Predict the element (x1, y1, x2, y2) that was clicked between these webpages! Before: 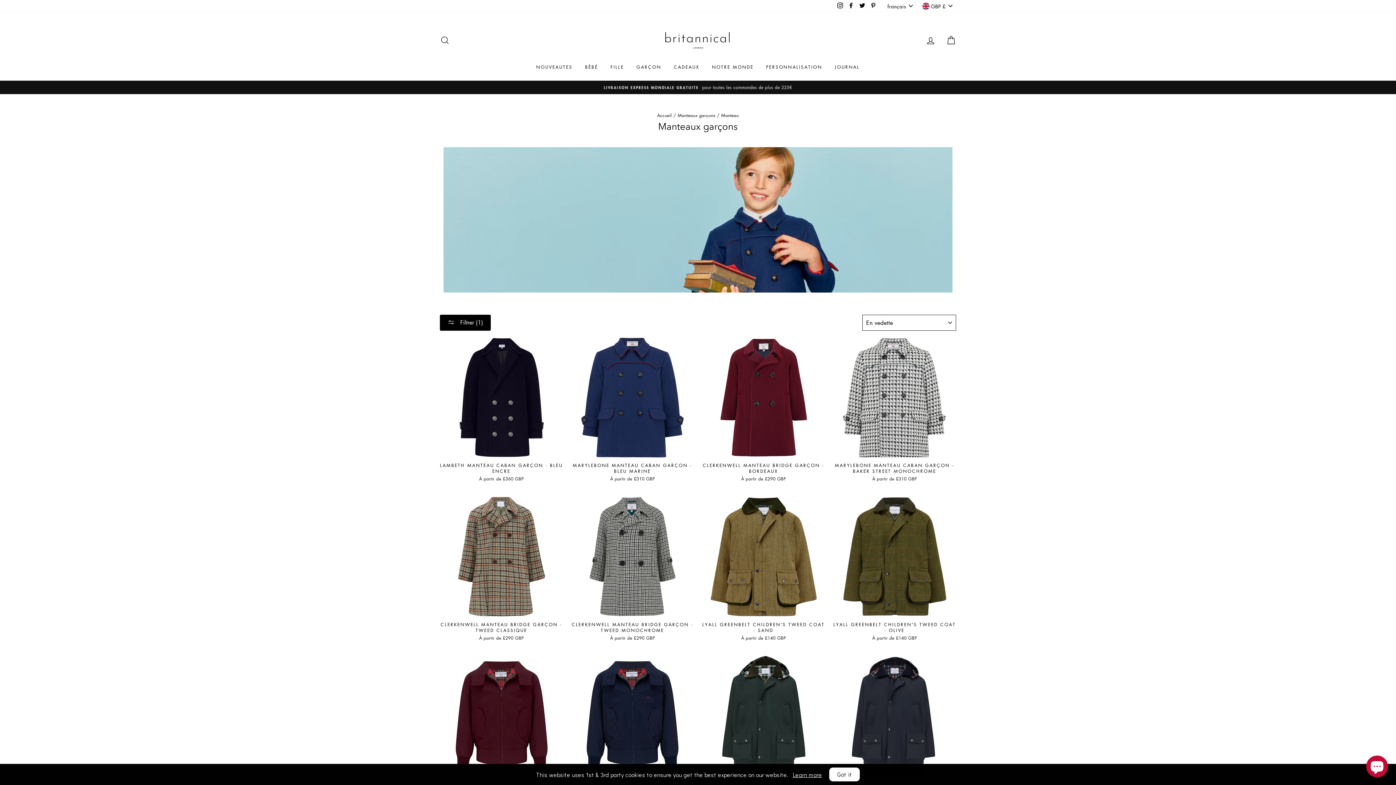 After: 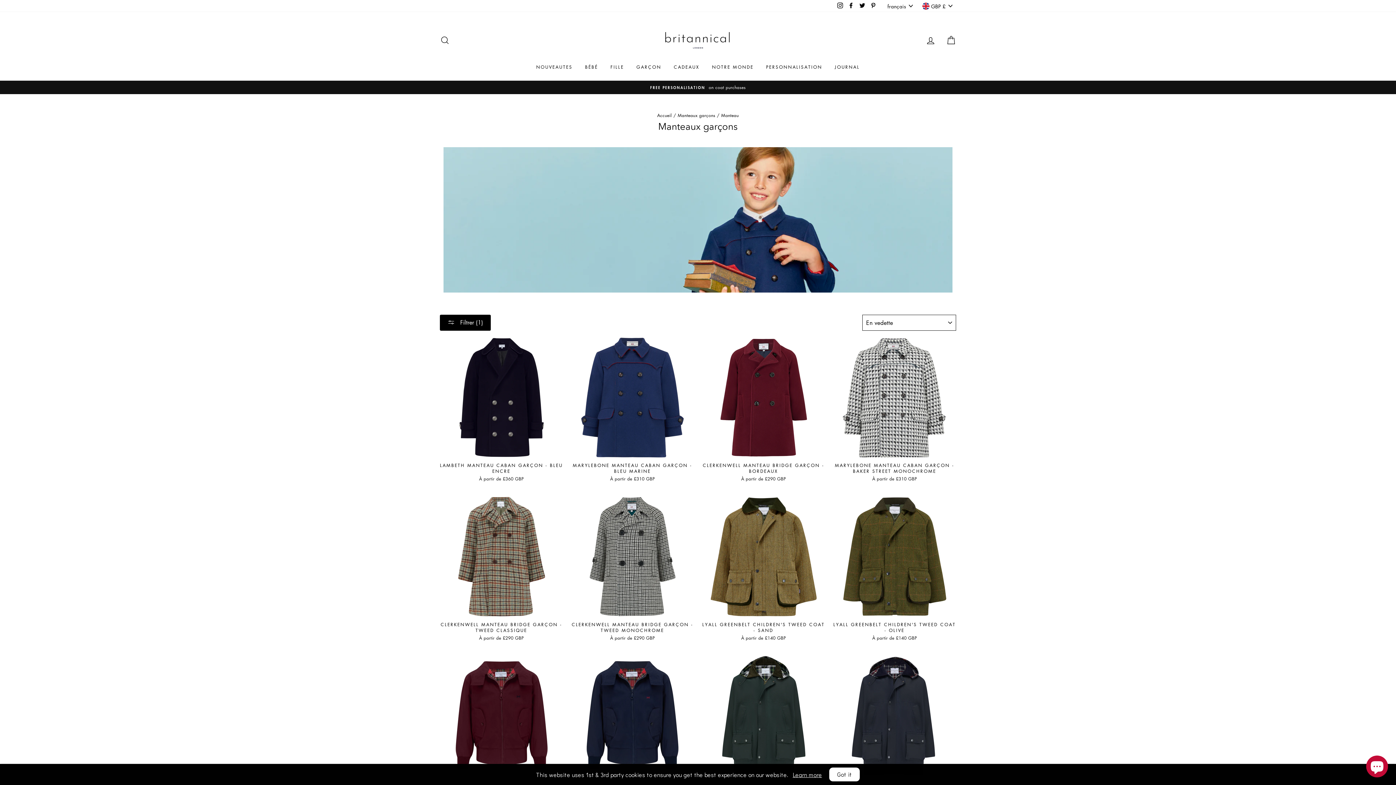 Action: label: Instagram bbox: (835, 0, 845, 11)